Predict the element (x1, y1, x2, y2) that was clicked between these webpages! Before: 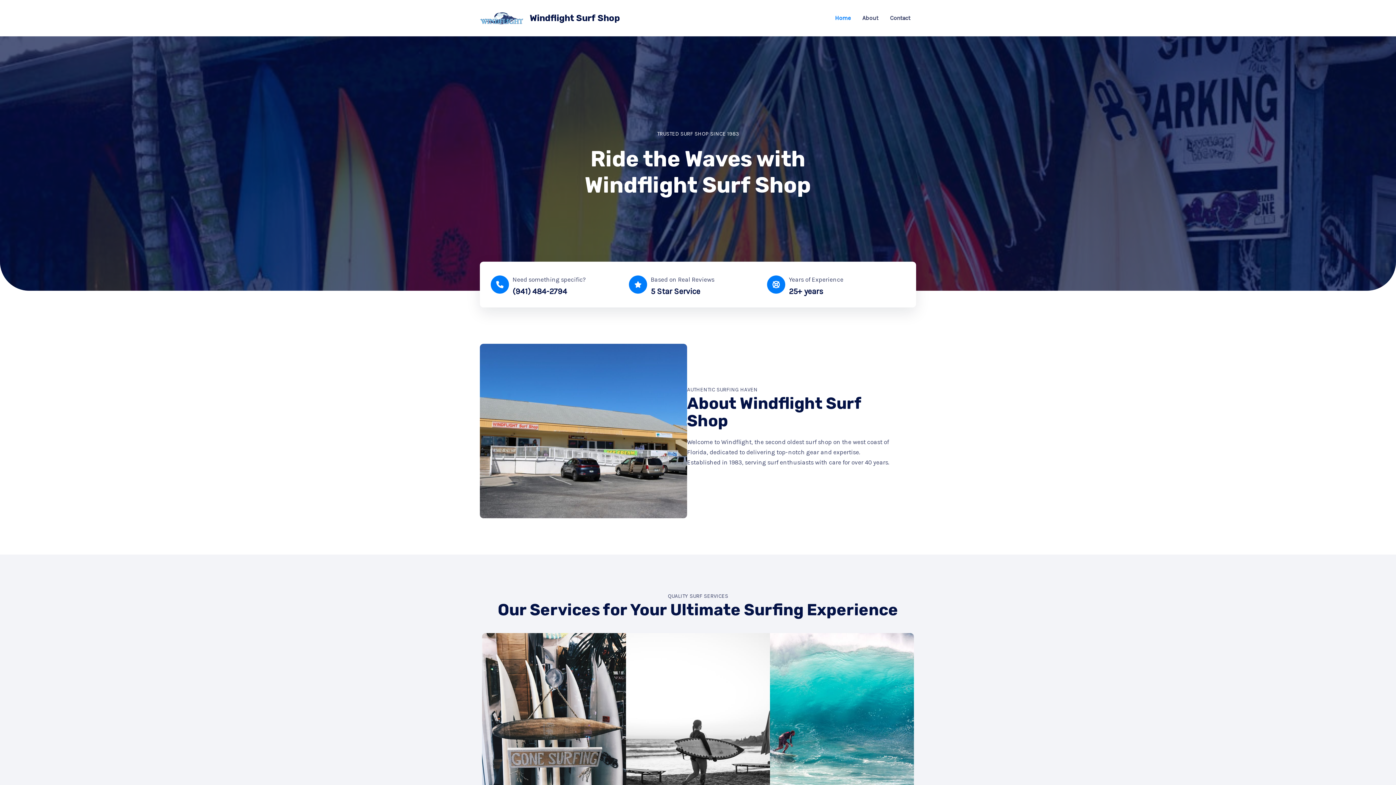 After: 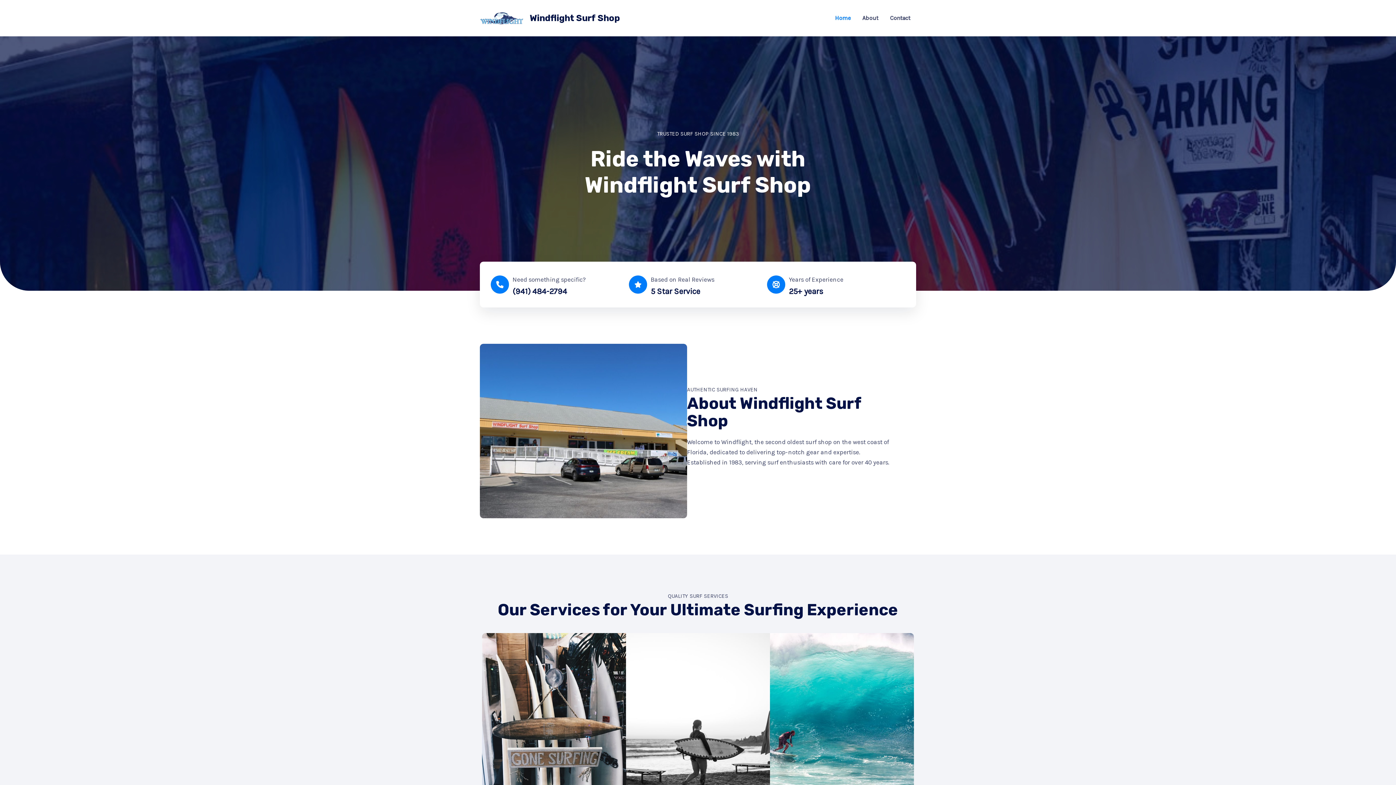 Action: label: Windflight Surf Shop bbox: (529, 13, 620, 23)